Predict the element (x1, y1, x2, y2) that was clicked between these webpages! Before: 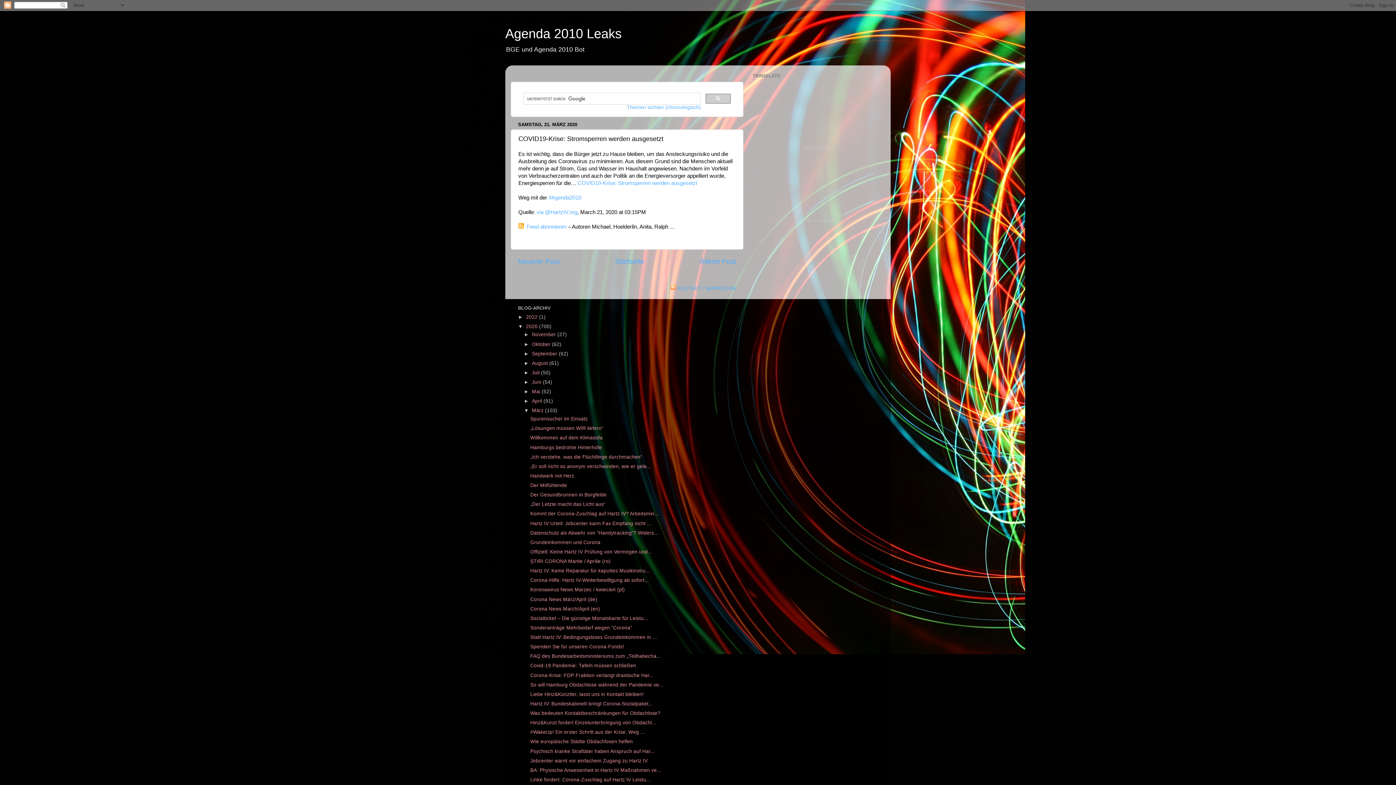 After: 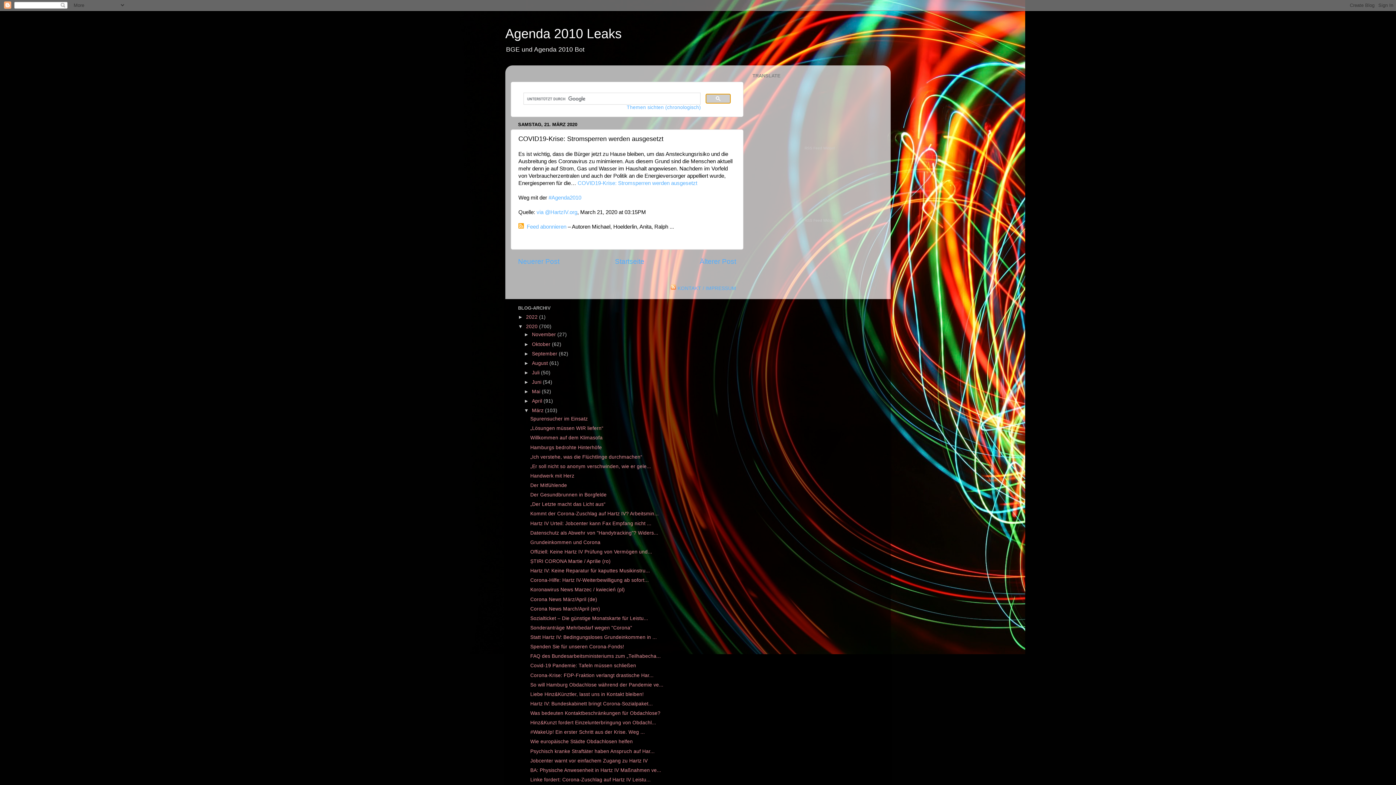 Action: bbox: (705, 93, 730, 103)